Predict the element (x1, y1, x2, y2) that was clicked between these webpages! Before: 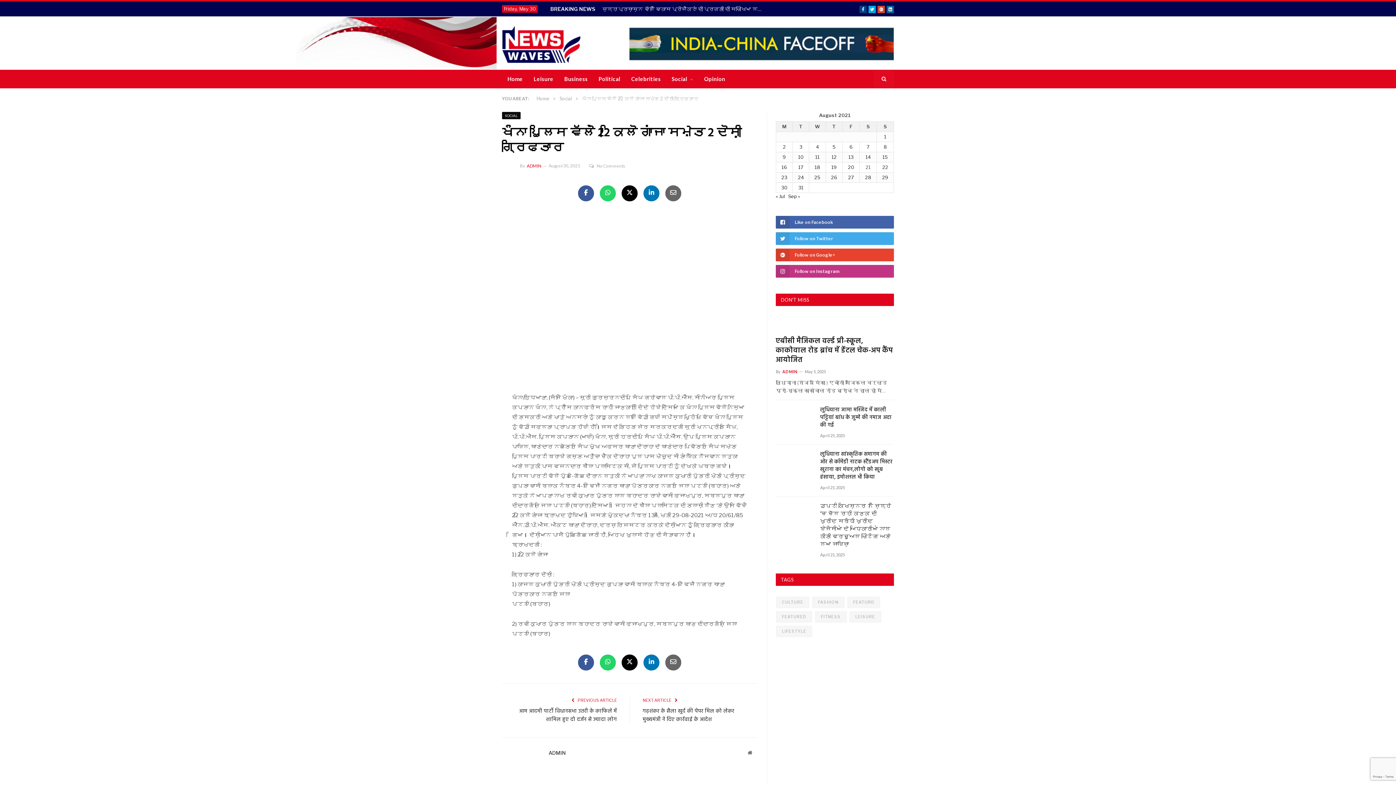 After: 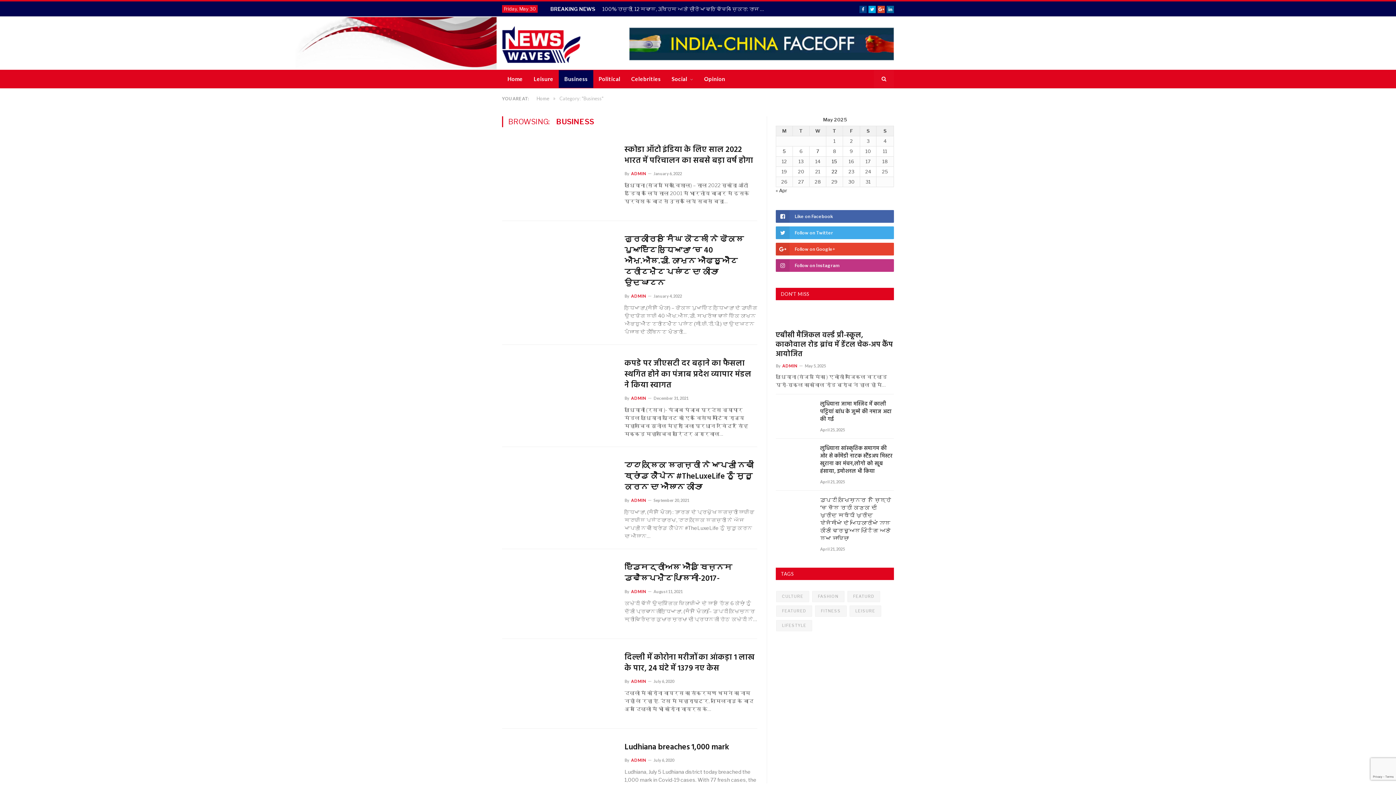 Action: bbox: (559, 70, 593, 88) label: Business